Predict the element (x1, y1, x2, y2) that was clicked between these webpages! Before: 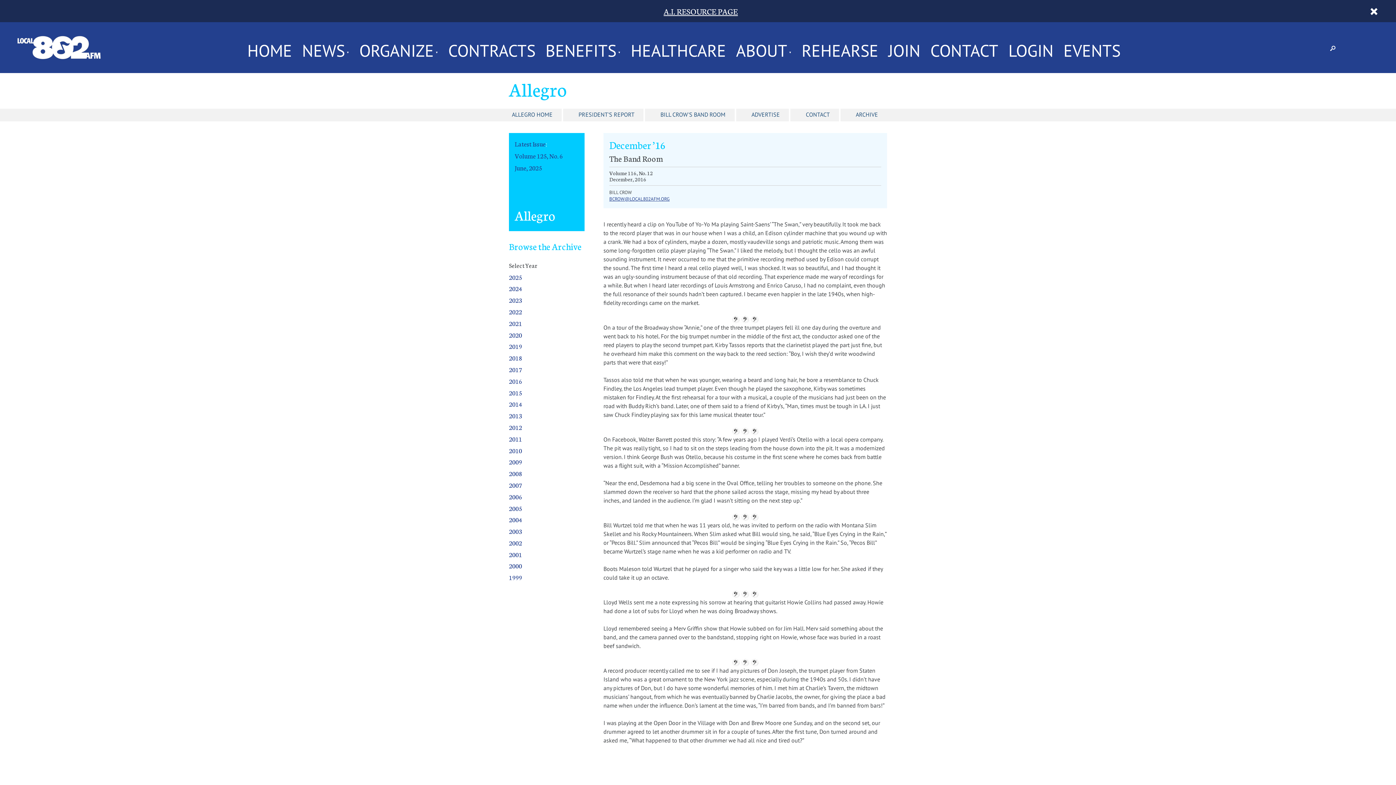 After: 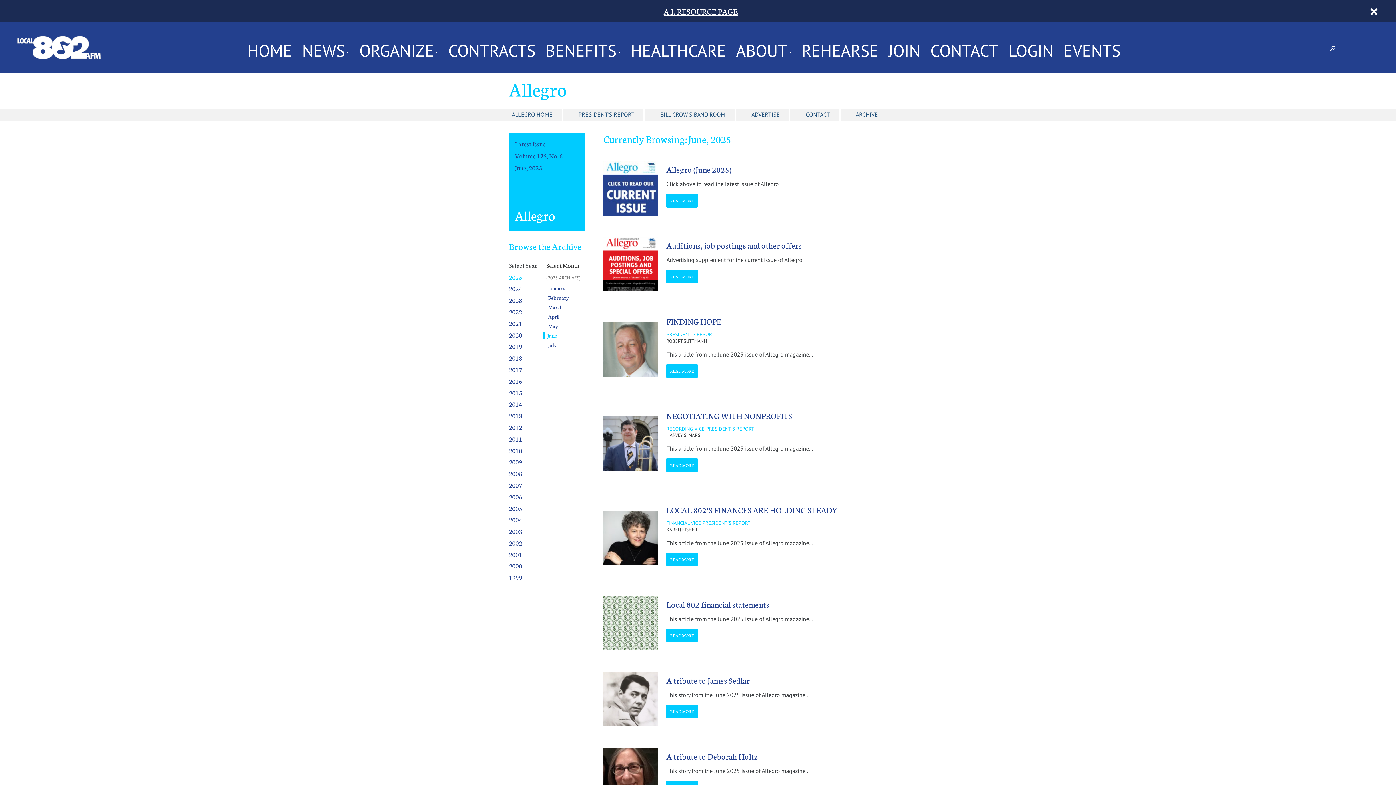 Action: bbox: (514, 139, 545, 148) label: Latest Issue